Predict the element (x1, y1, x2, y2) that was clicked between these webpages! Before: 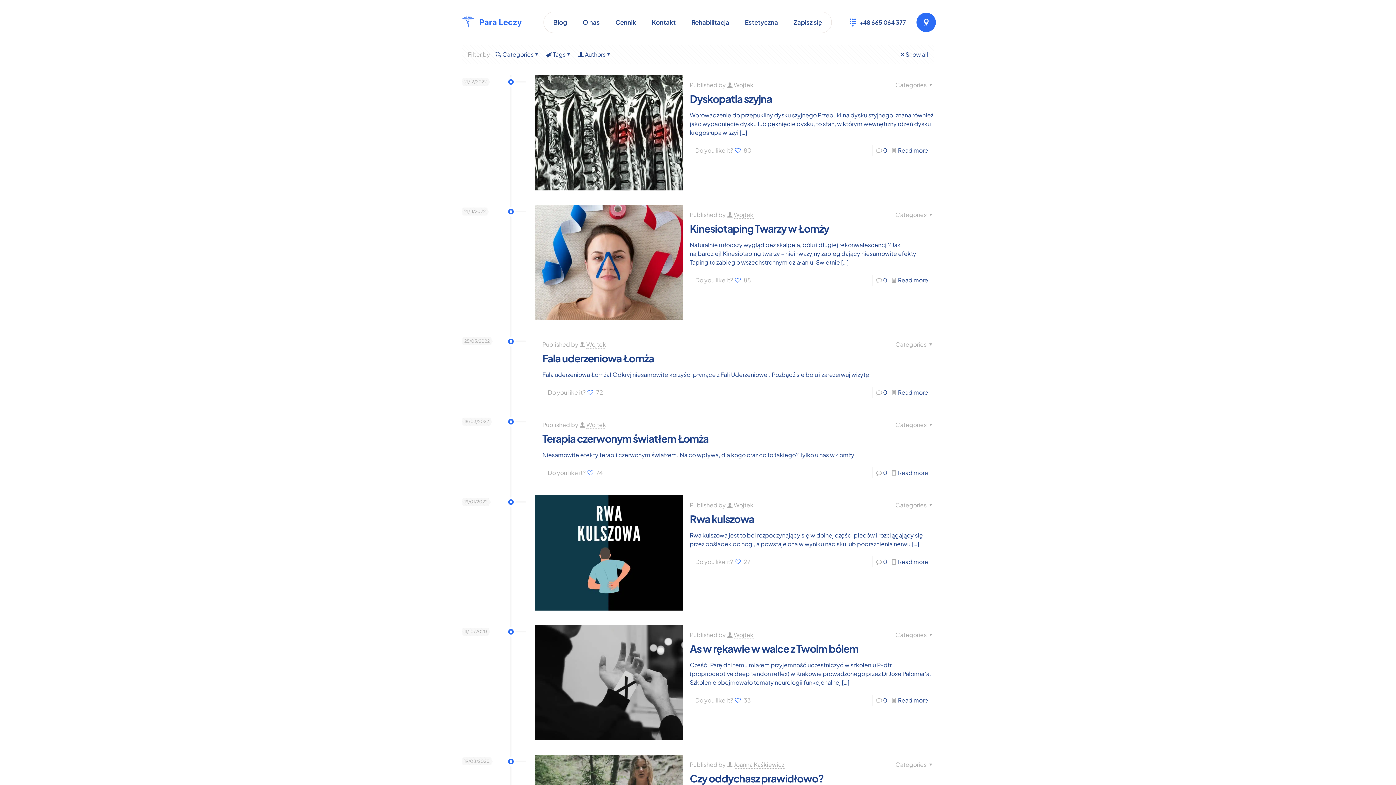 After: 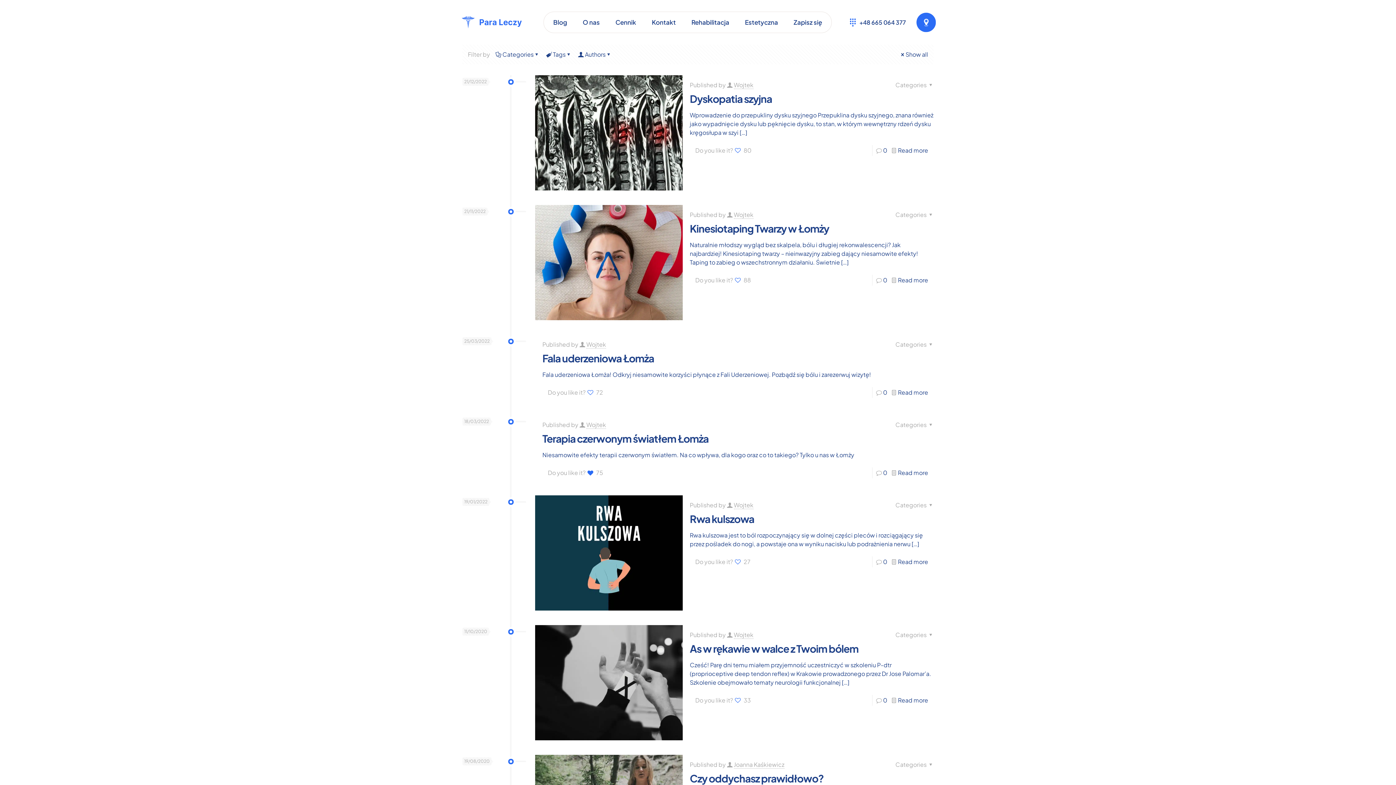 Action: bbox: (587, 467, 602, 478) label: 74